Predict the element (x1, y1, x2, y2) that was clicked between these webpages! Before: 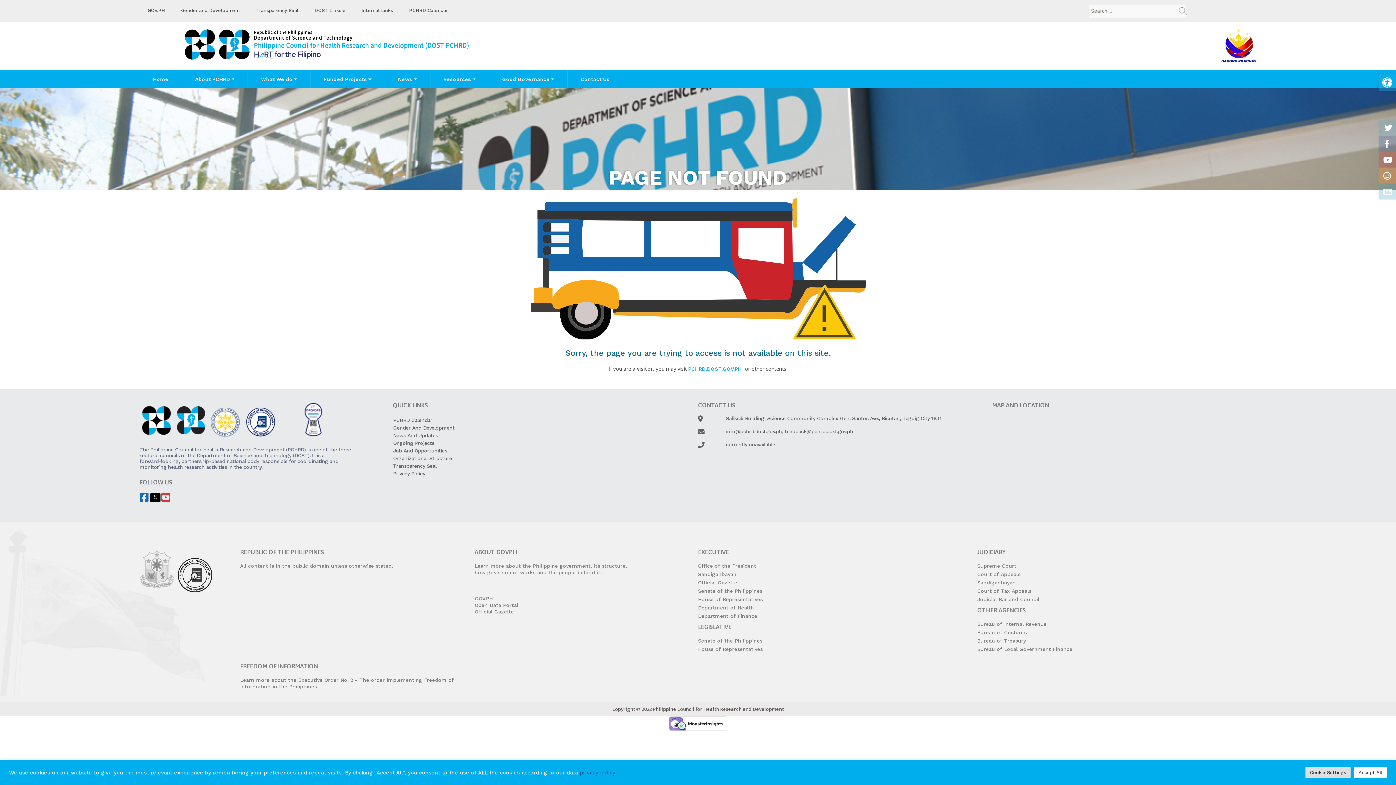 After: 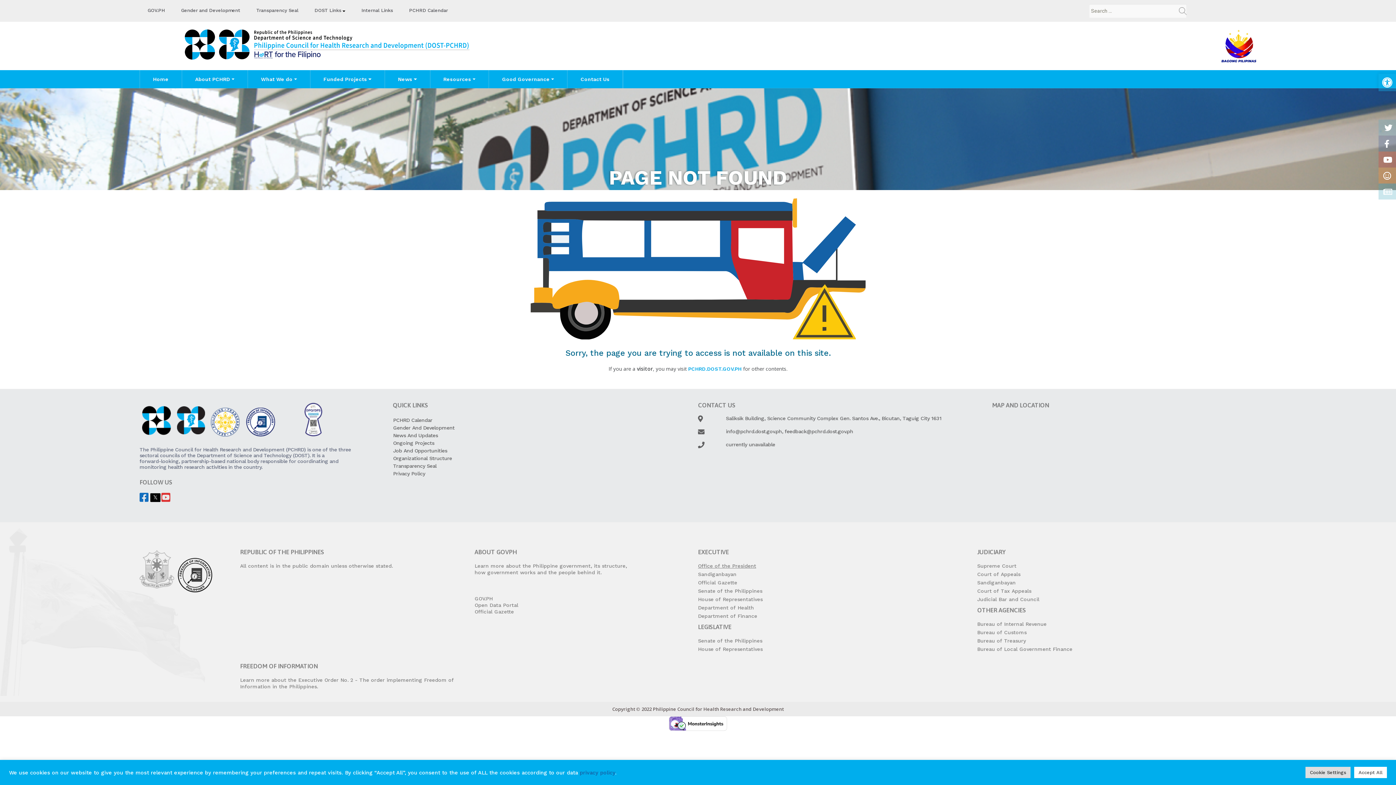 Action: label: Office of the President bbox: (698, 563, 756, 569)